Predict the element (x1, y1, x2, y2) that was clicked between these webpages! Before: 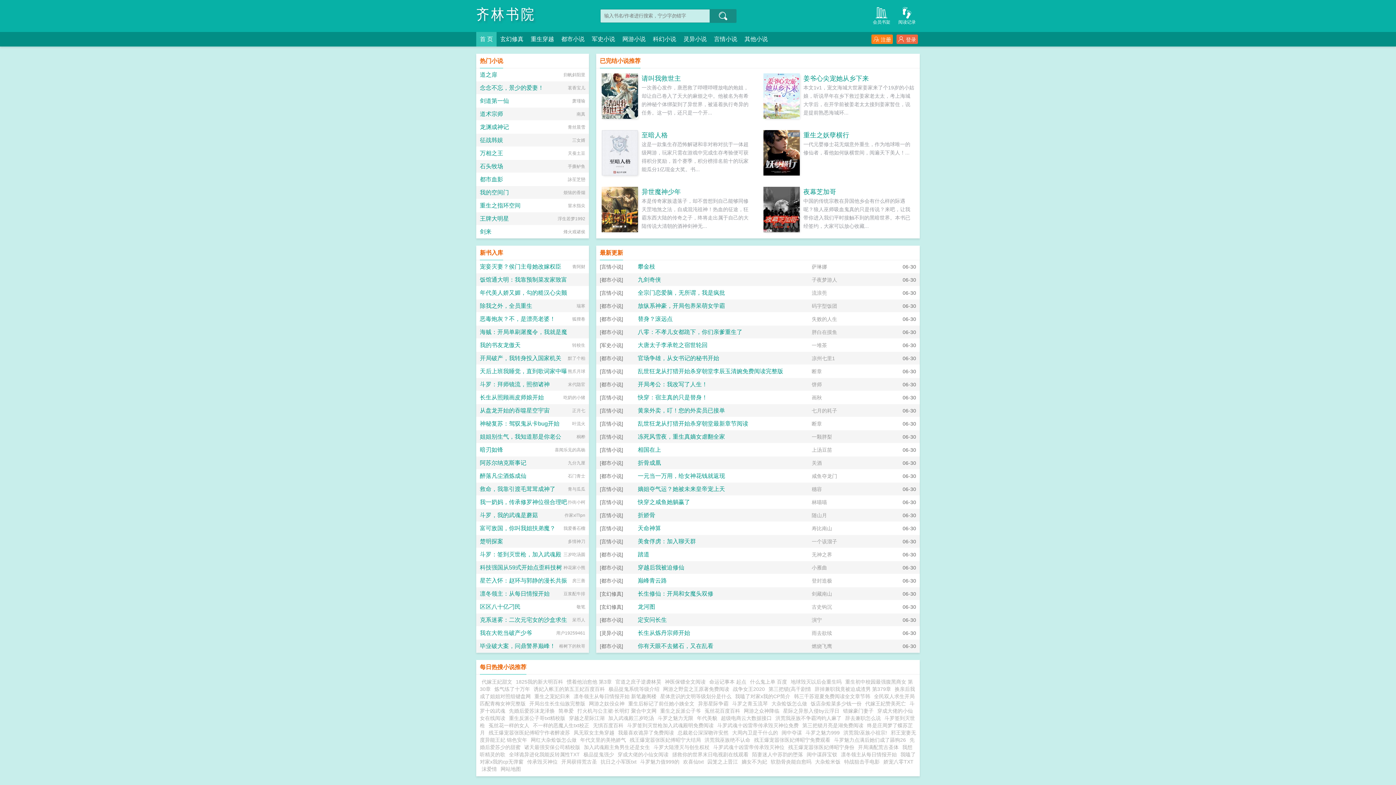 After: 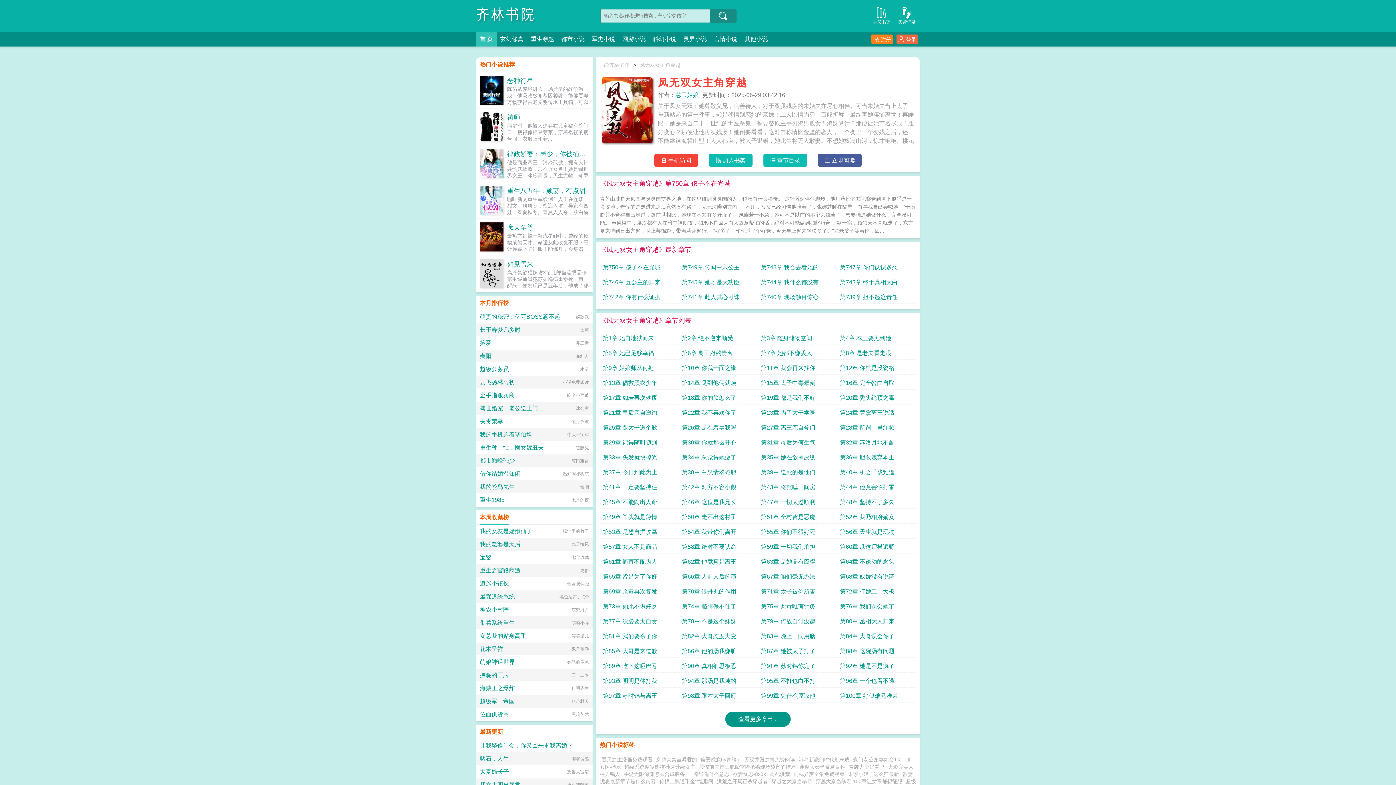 Action: label: 凤无双女主角穿越 bbox: (573, 730, 614, 736)